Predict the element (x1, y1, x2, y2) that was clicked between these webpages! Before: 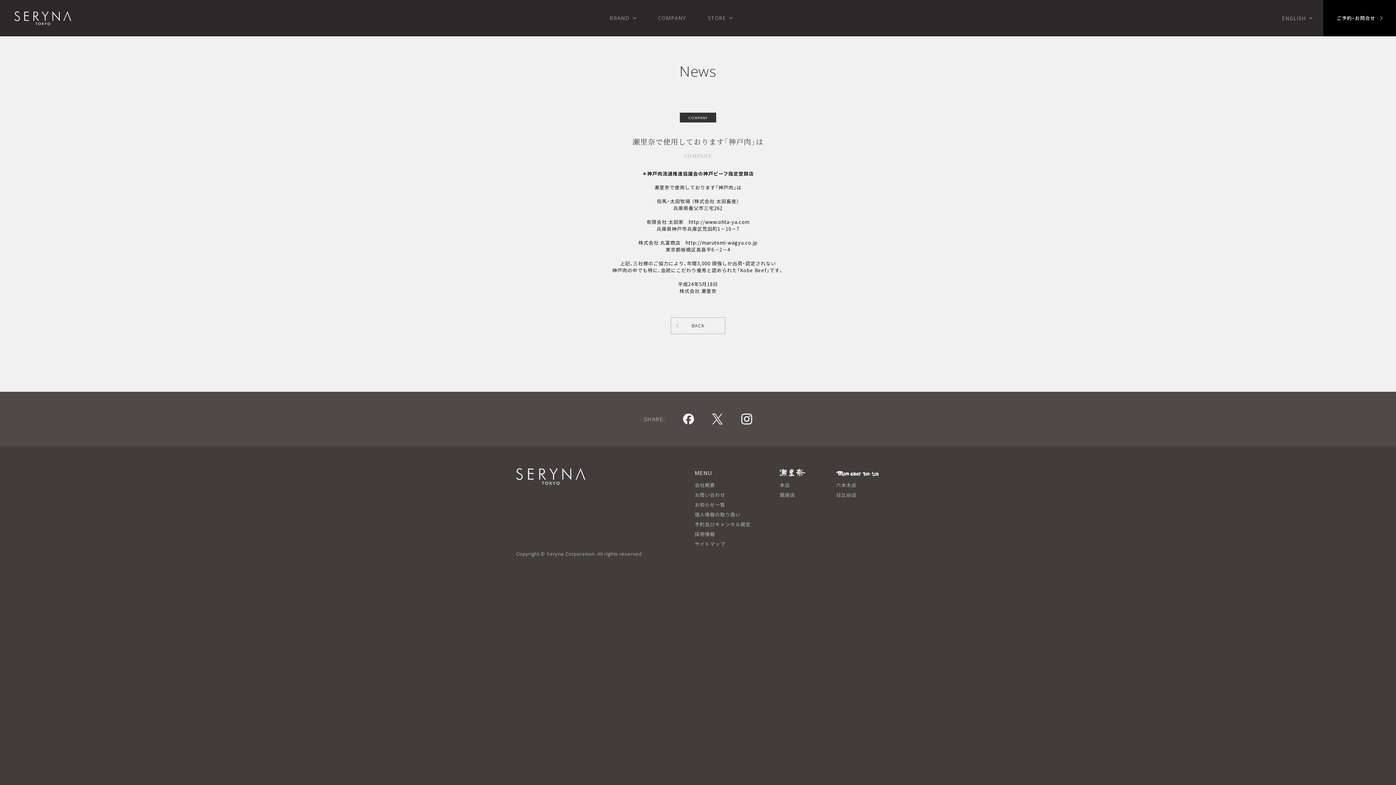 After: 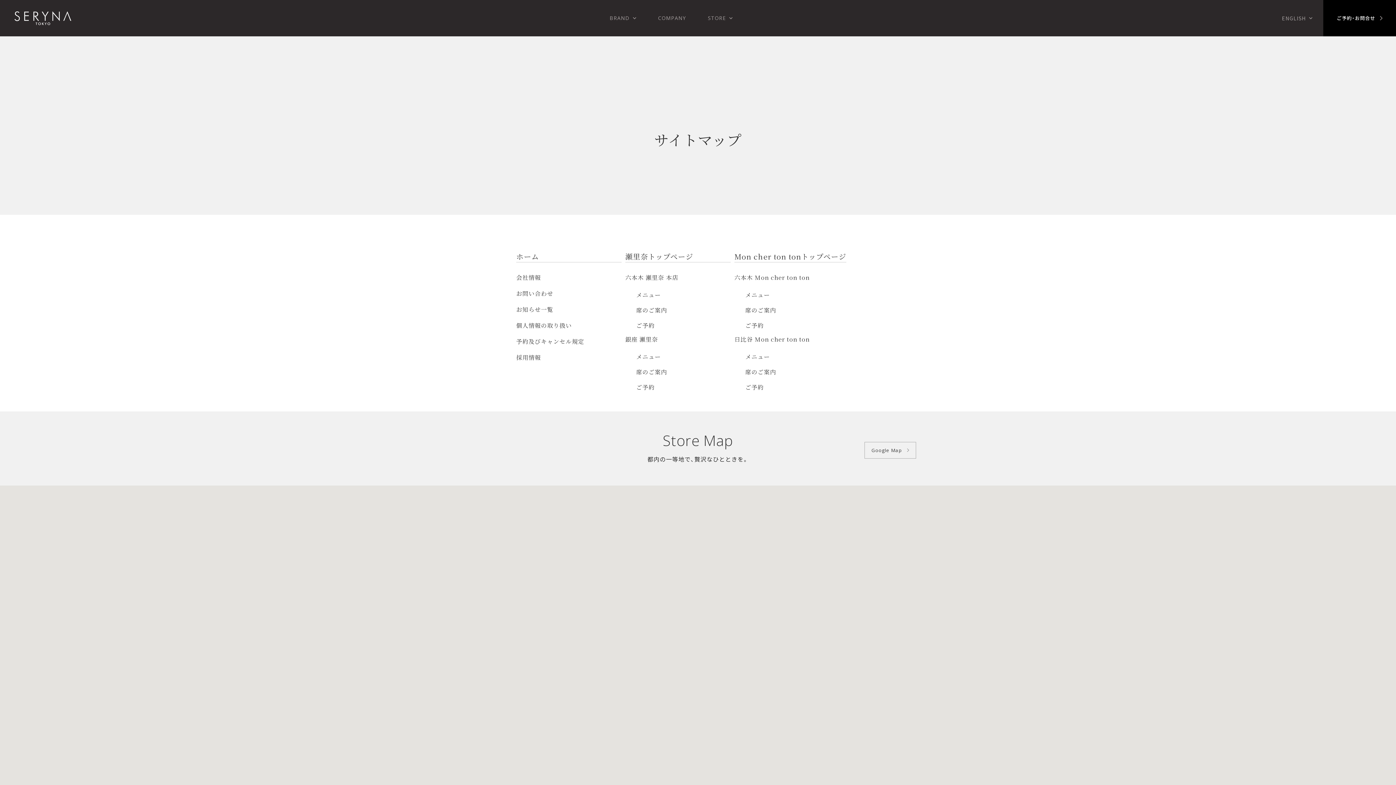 Action: label: サイトマップ bbox: (694, 540, 725, 547)